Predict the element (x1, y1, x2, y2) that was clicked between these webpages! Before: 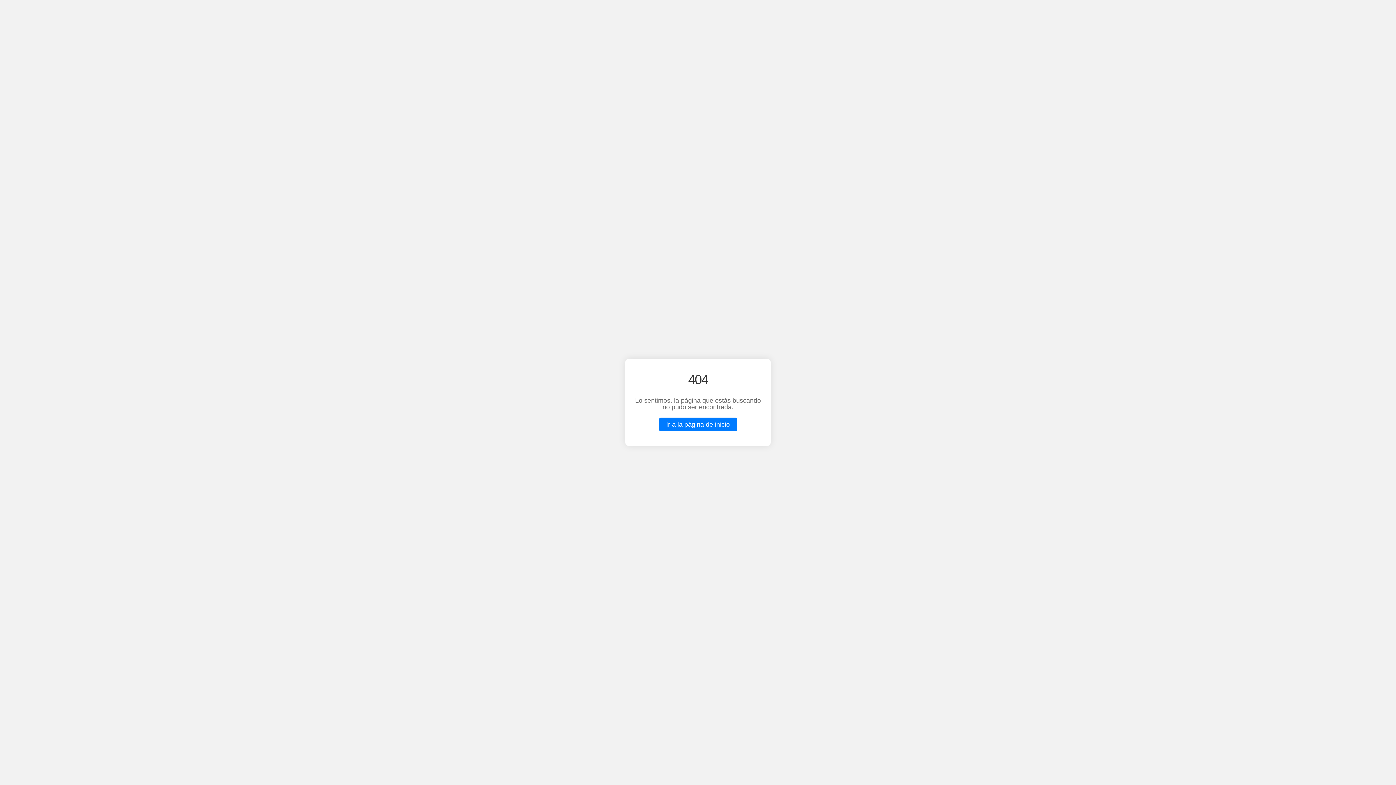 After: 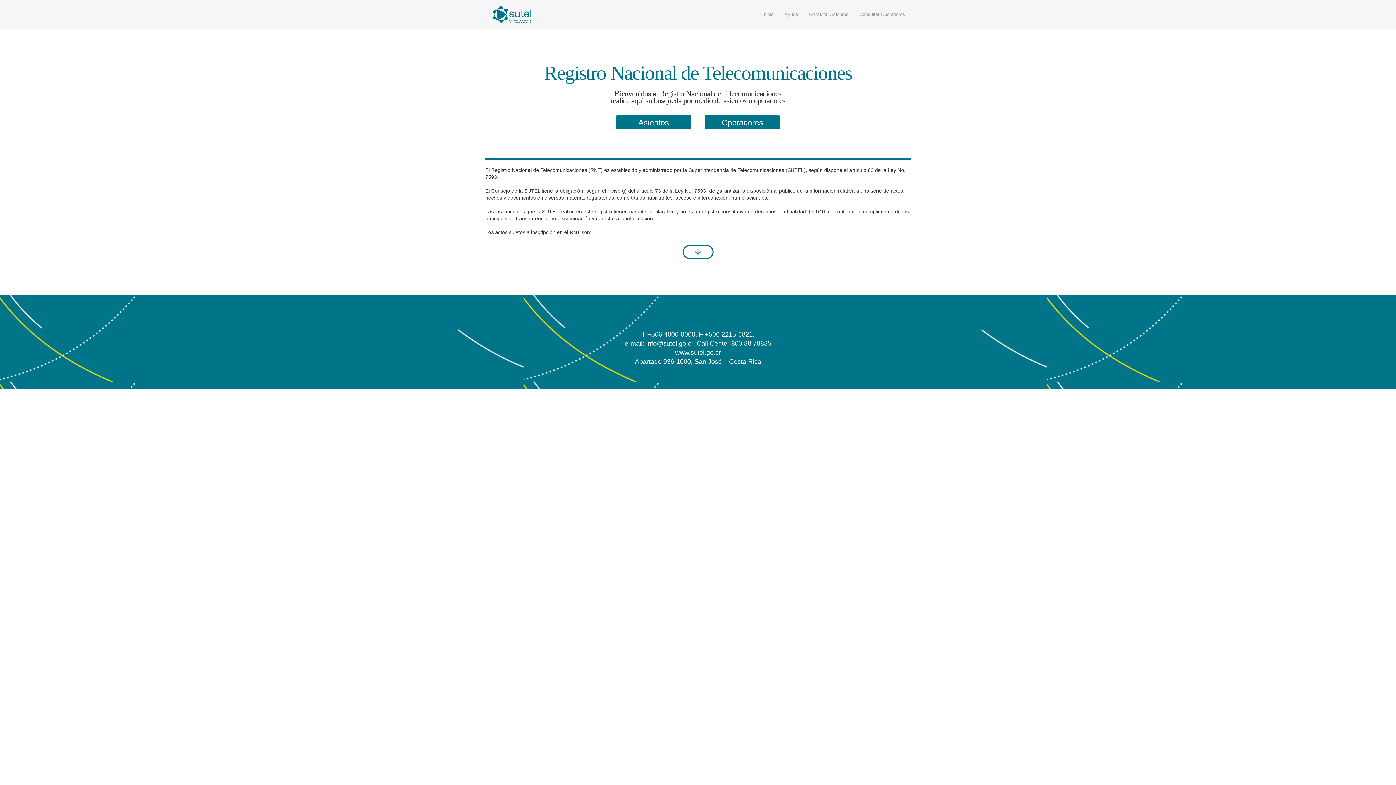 Action: label: Ir a la página de inicio bbox: (659, 417, 737, 431)